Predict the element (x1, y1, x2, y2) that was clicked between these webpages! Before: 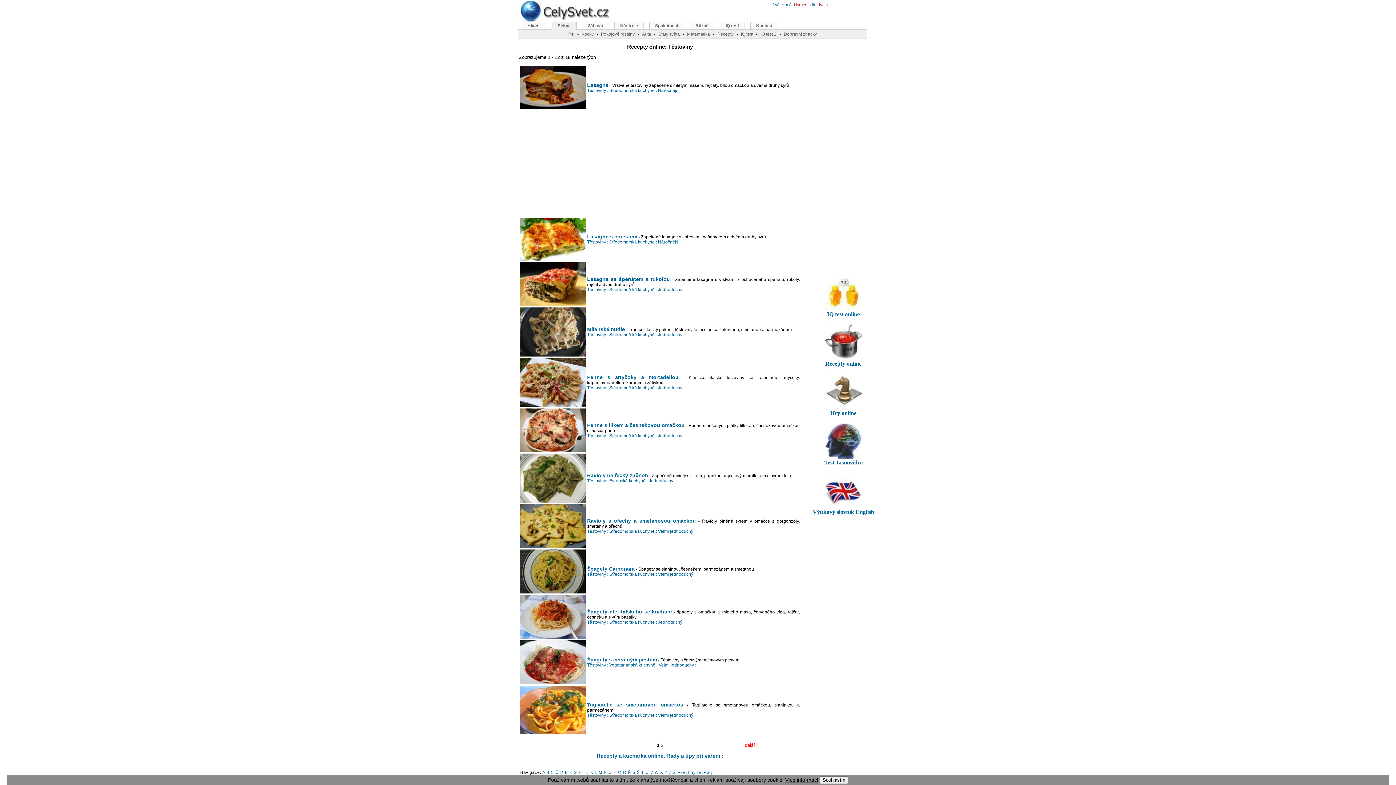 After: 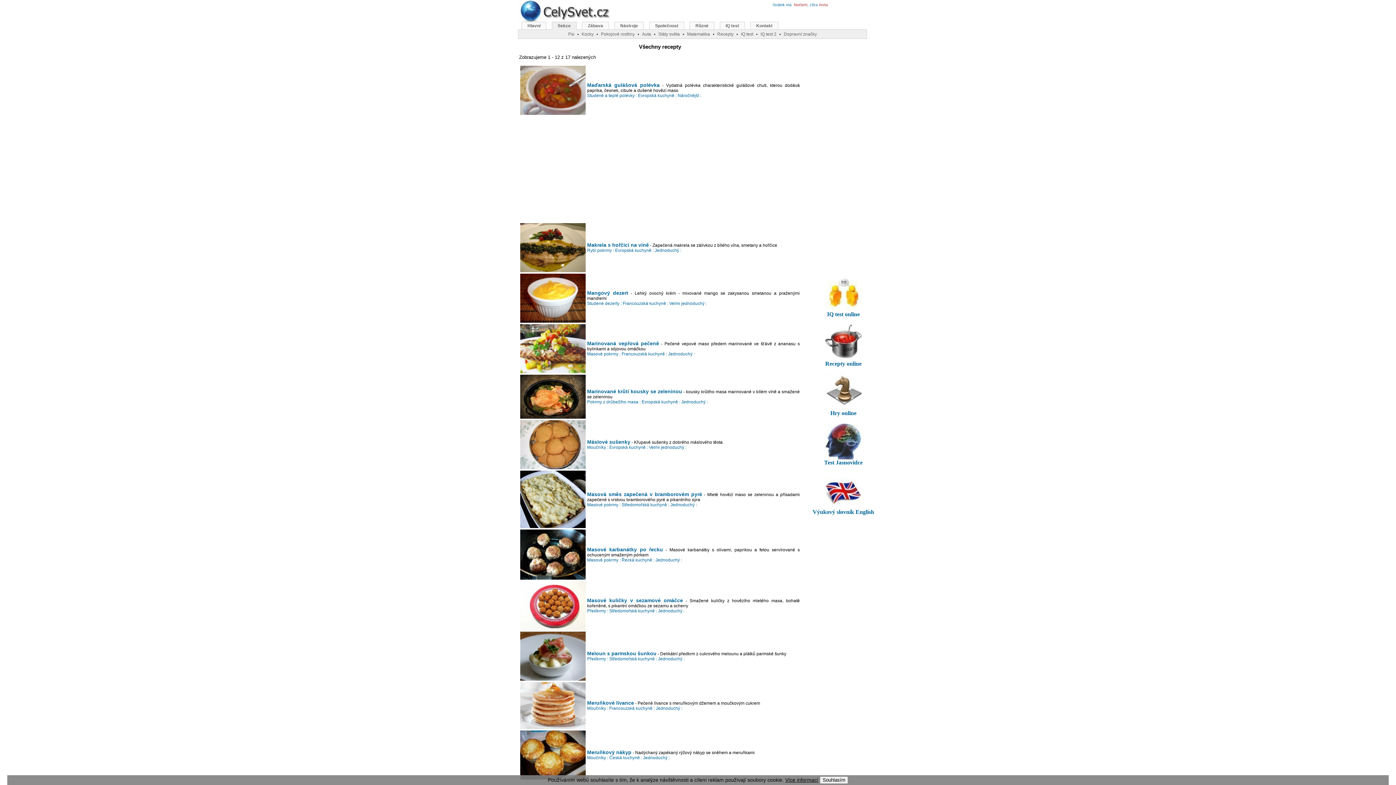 Action: label: M bbox: (598, 770, 602, 774)